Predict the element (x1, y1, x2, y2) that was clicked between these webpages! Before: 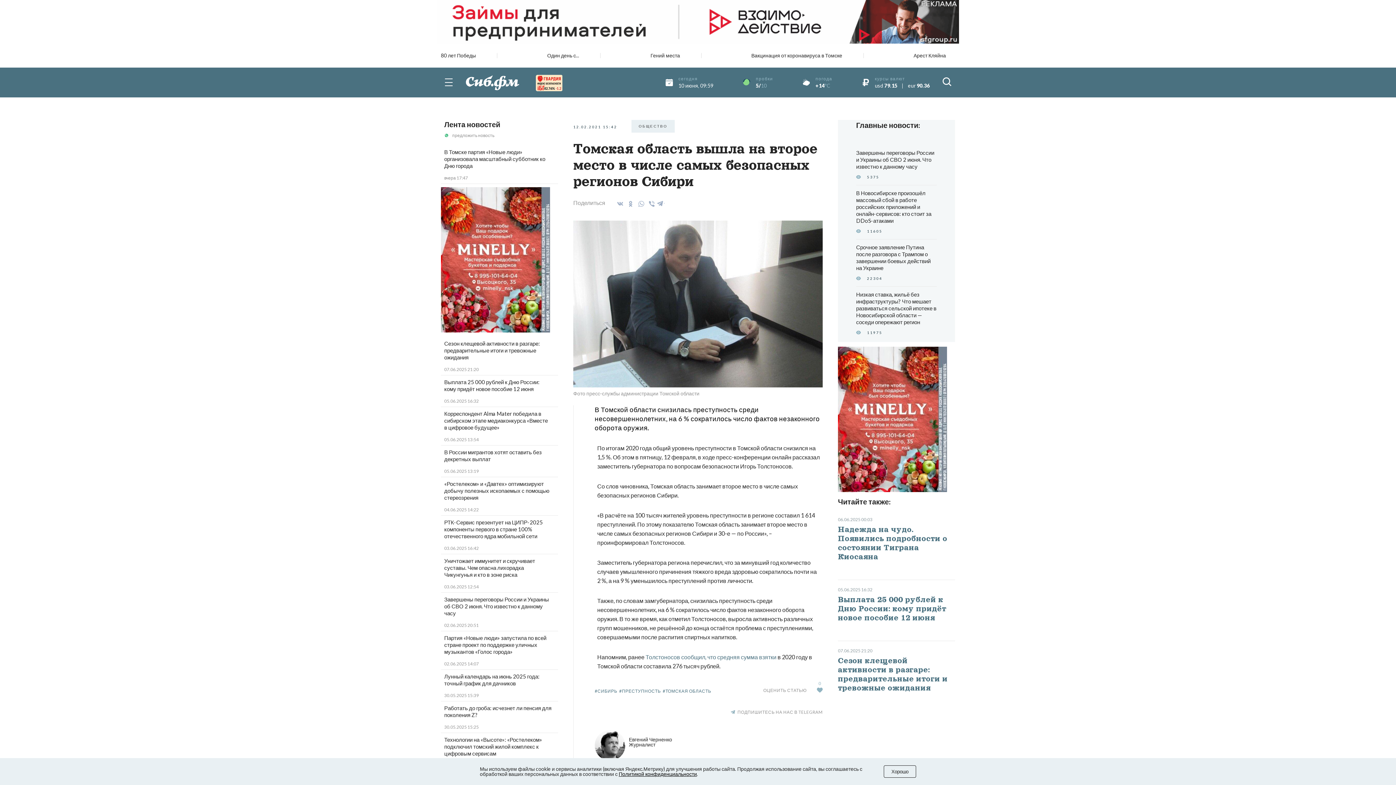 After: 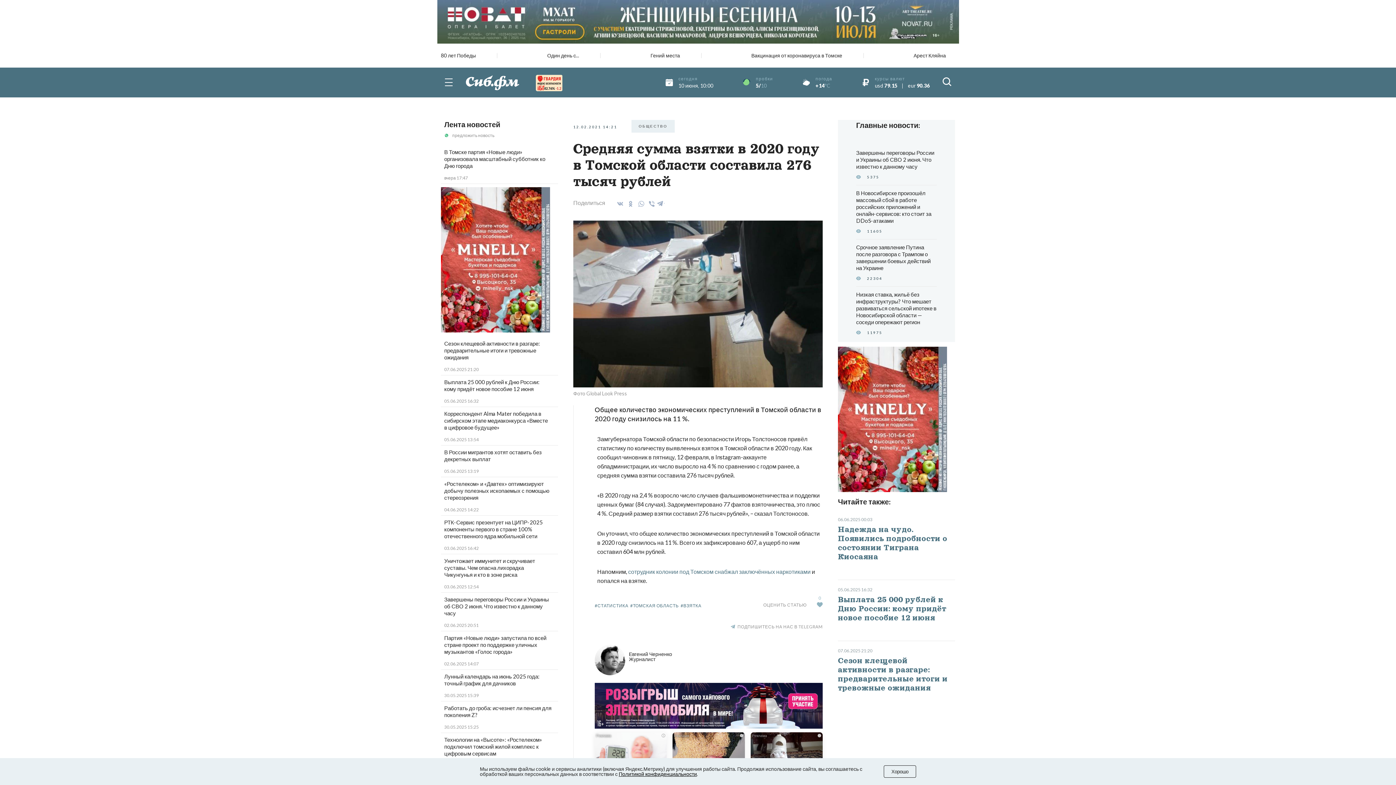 Action: bbox: (645, 653, 777, 660) label: Толстоносов сообщил, что средняя сумма взятки 